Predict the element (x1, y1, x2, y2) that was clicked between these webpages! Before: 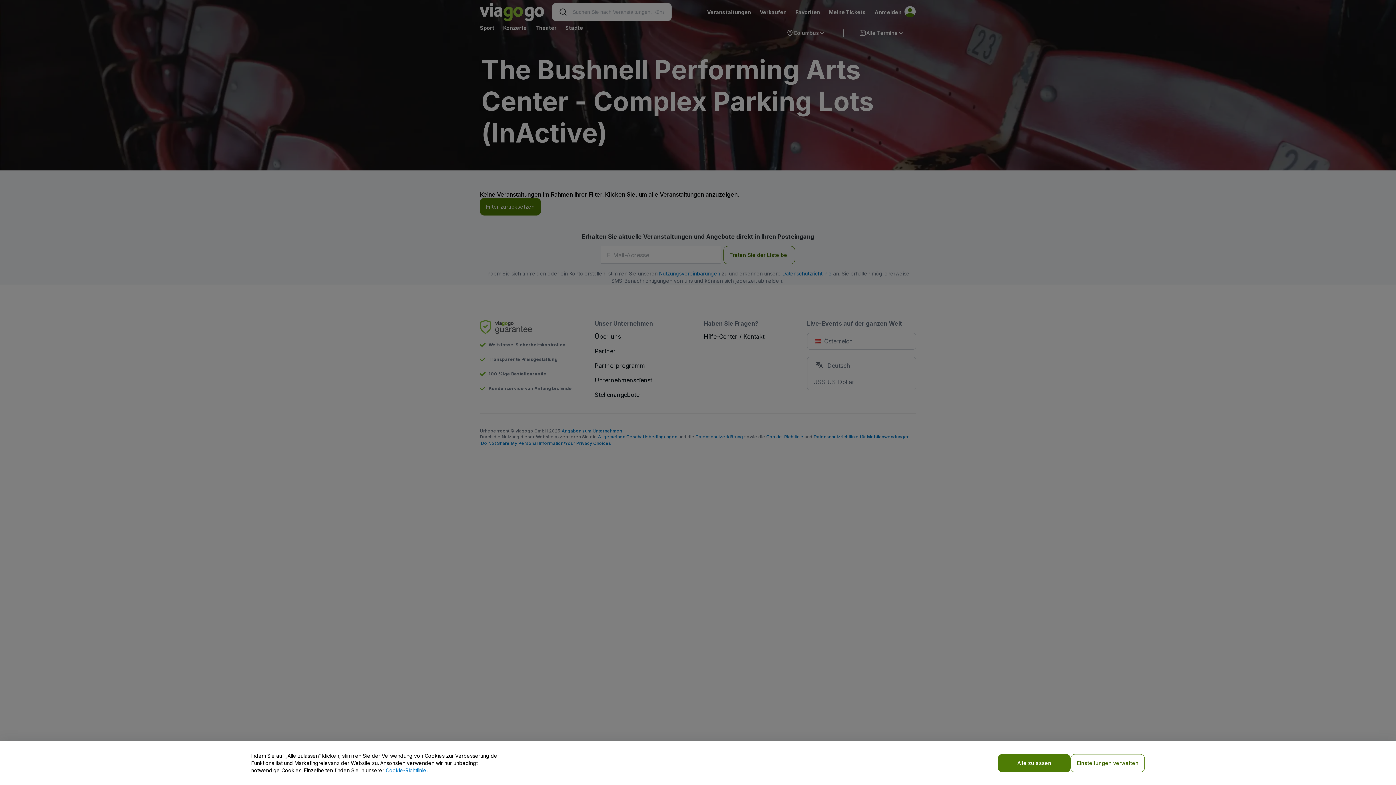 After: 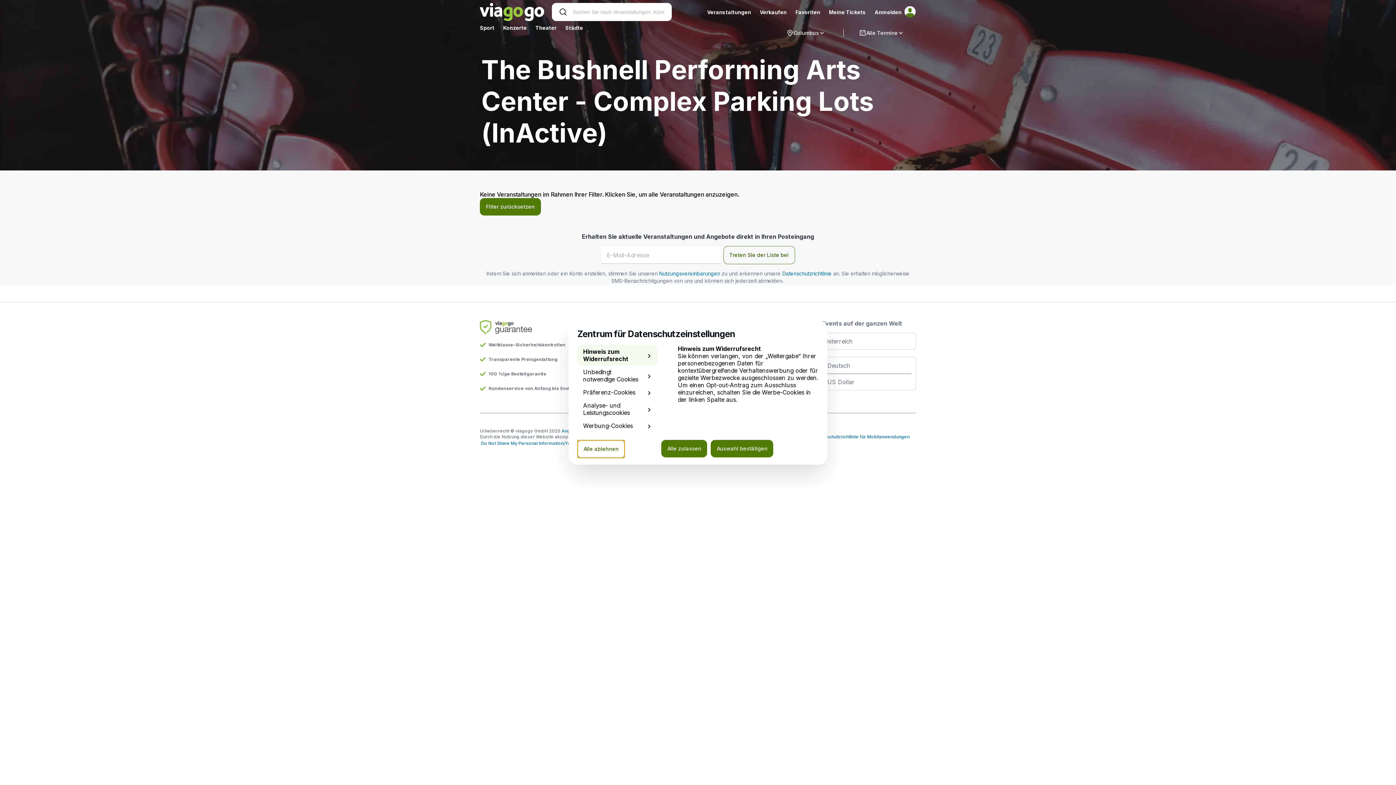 Action: label: Einstellungen verwalten bbox: (1070, 754, 1145, 772)